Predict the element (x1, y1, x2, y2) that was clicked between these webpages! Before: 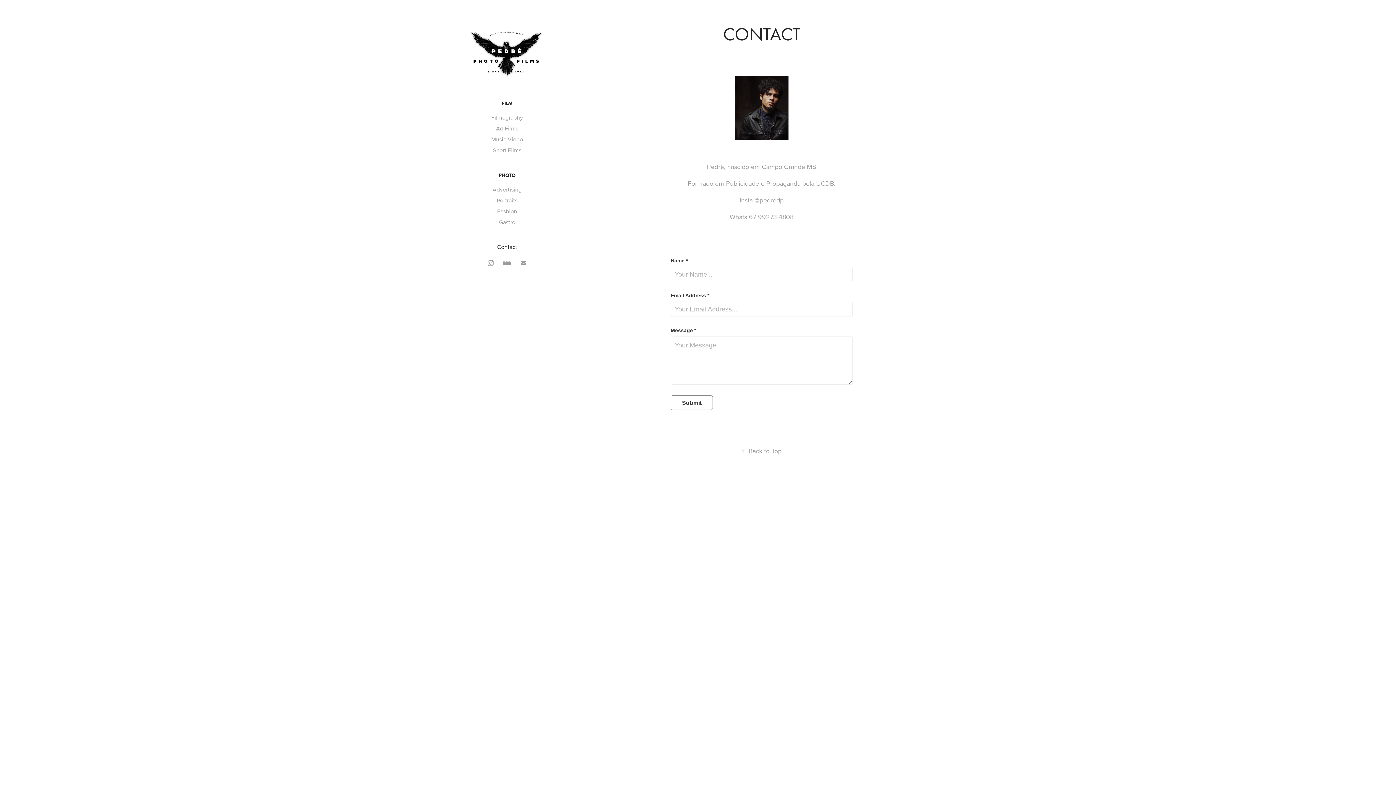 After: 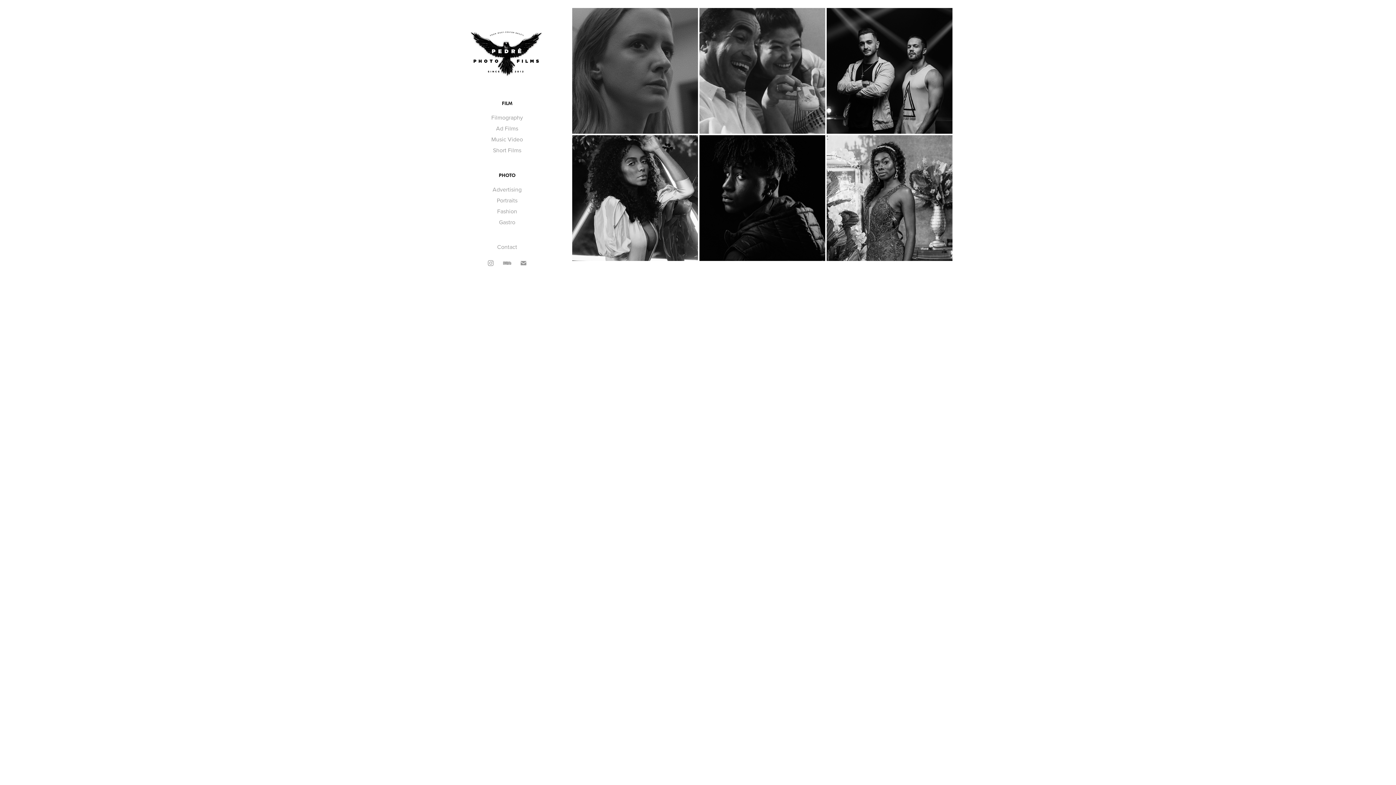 Action: bbox: (470, 18, 544, 81)